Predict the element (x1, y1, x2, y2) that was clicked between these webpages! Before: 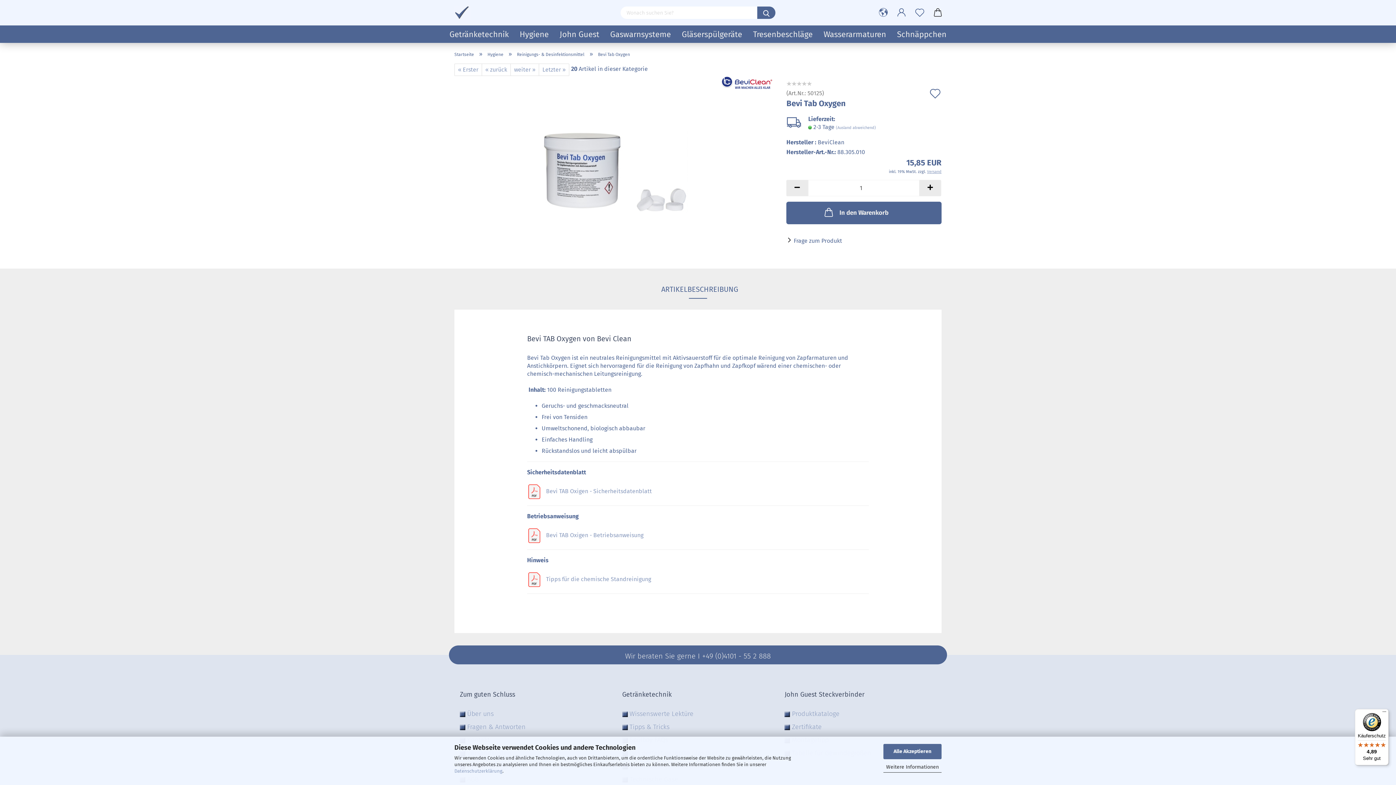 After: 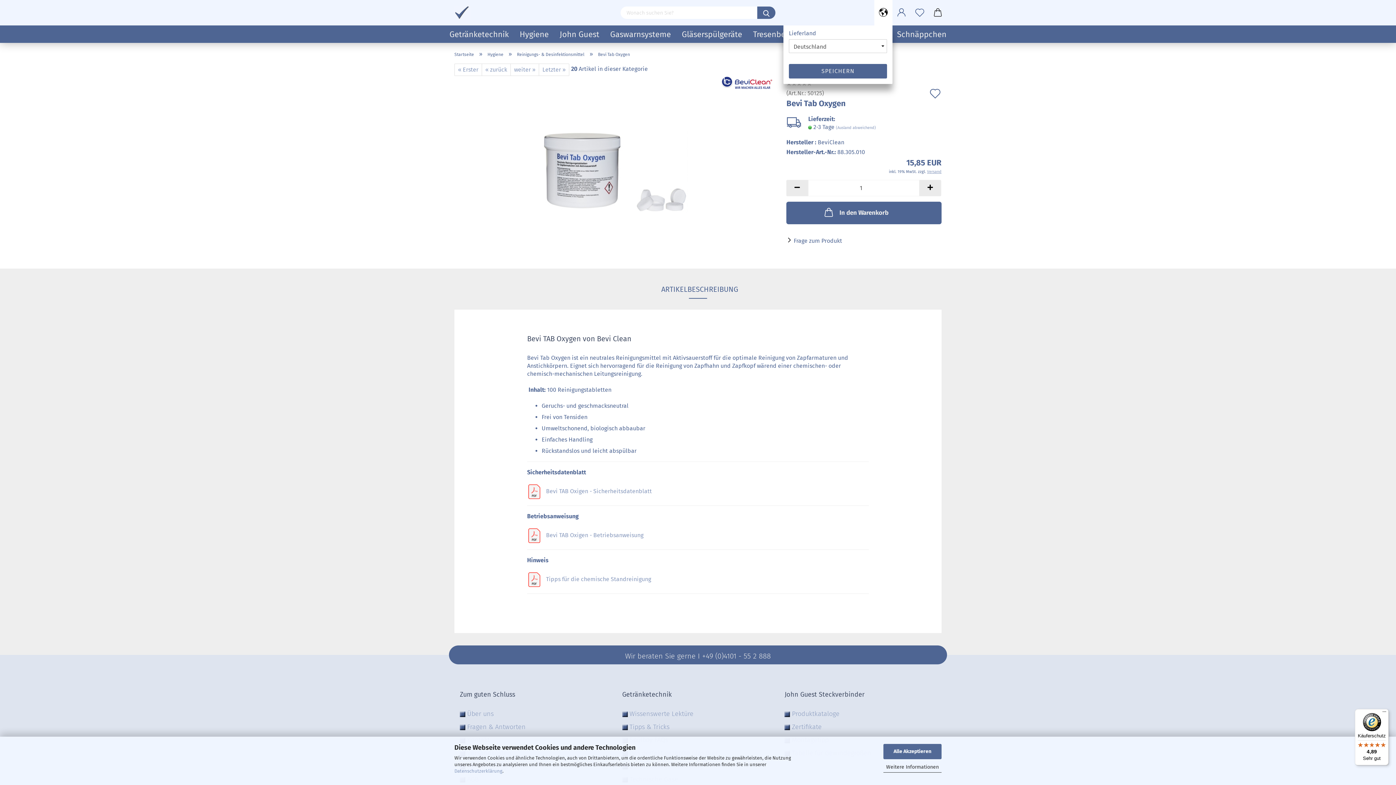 Action: bbox: (874, 0, 892, 25)